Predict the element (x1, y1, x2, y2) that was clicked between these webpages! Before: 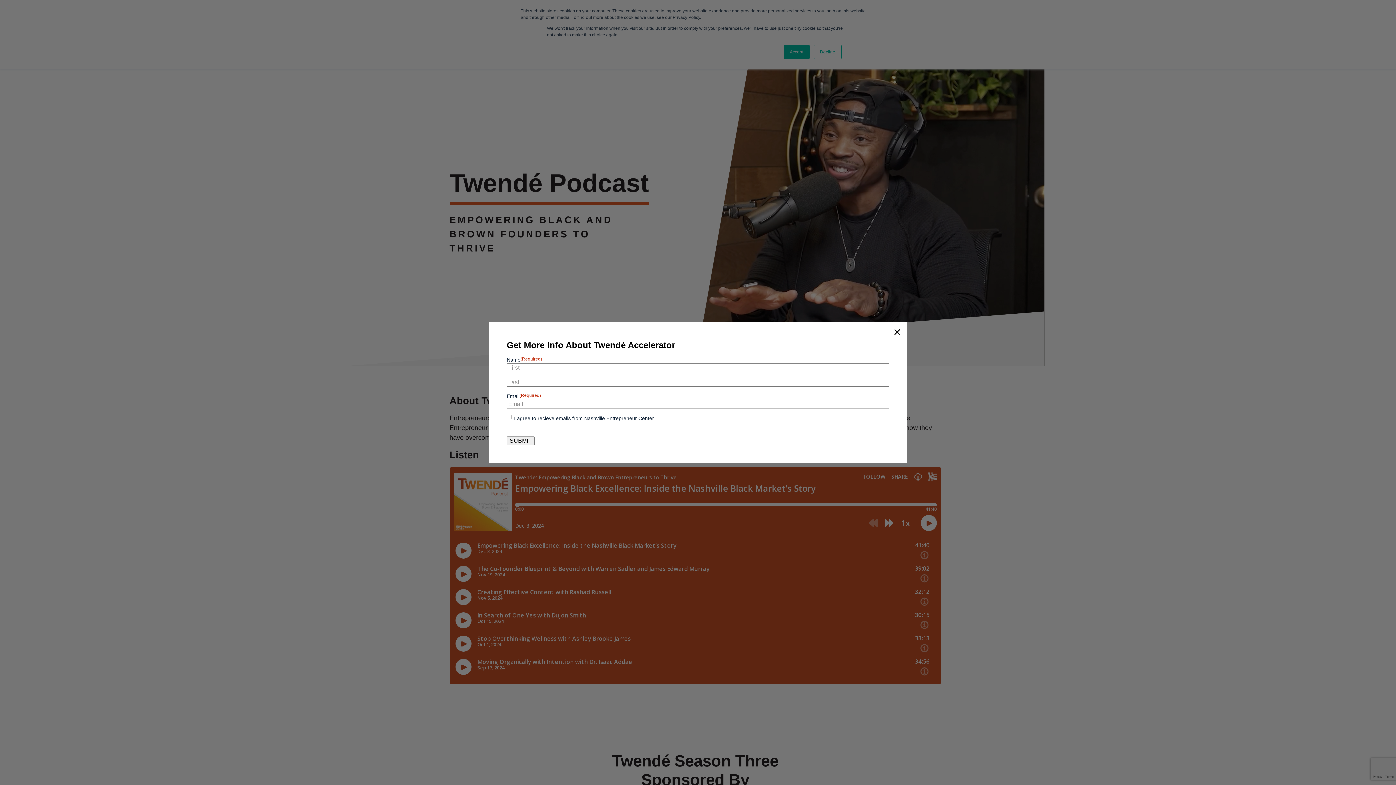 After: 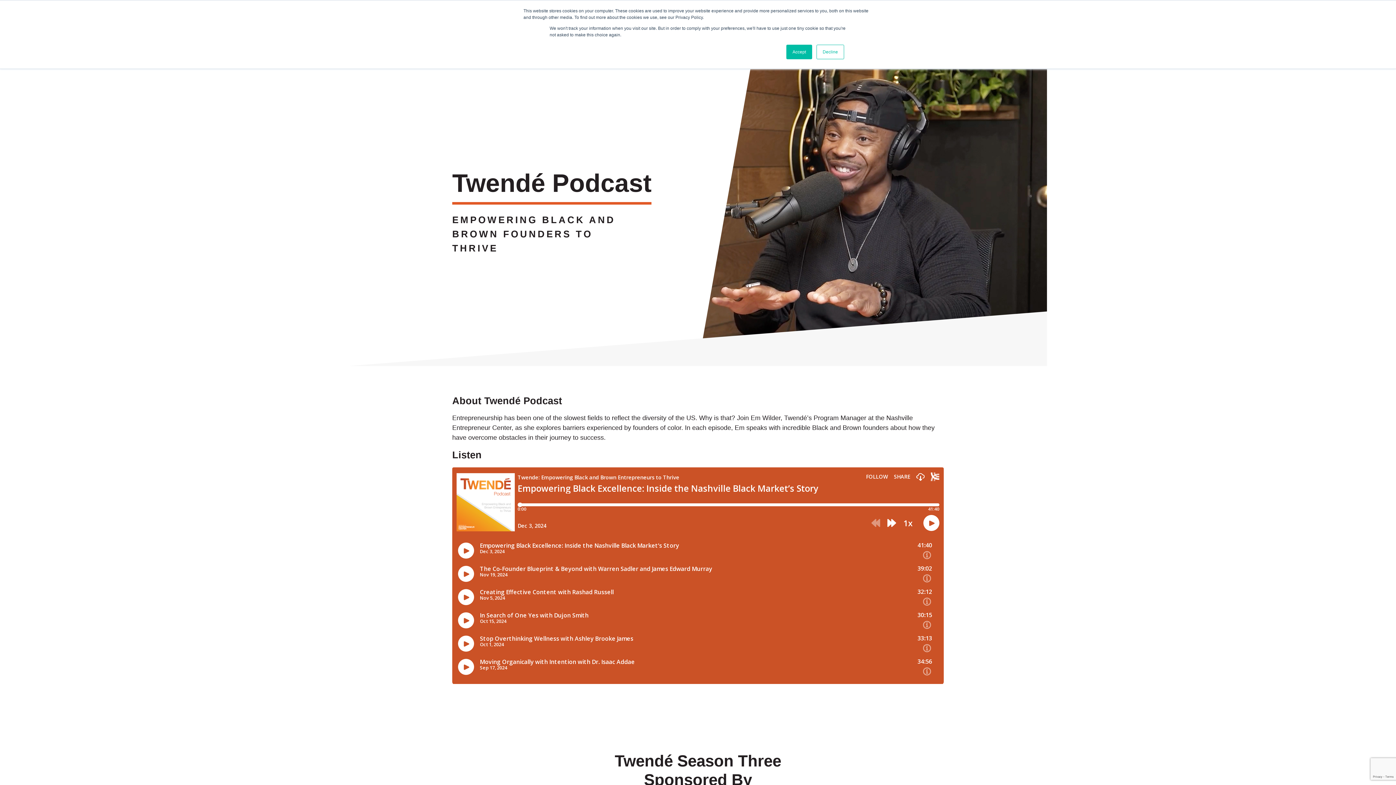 Action: bbox: (890, 325, 904, 335) label: Close